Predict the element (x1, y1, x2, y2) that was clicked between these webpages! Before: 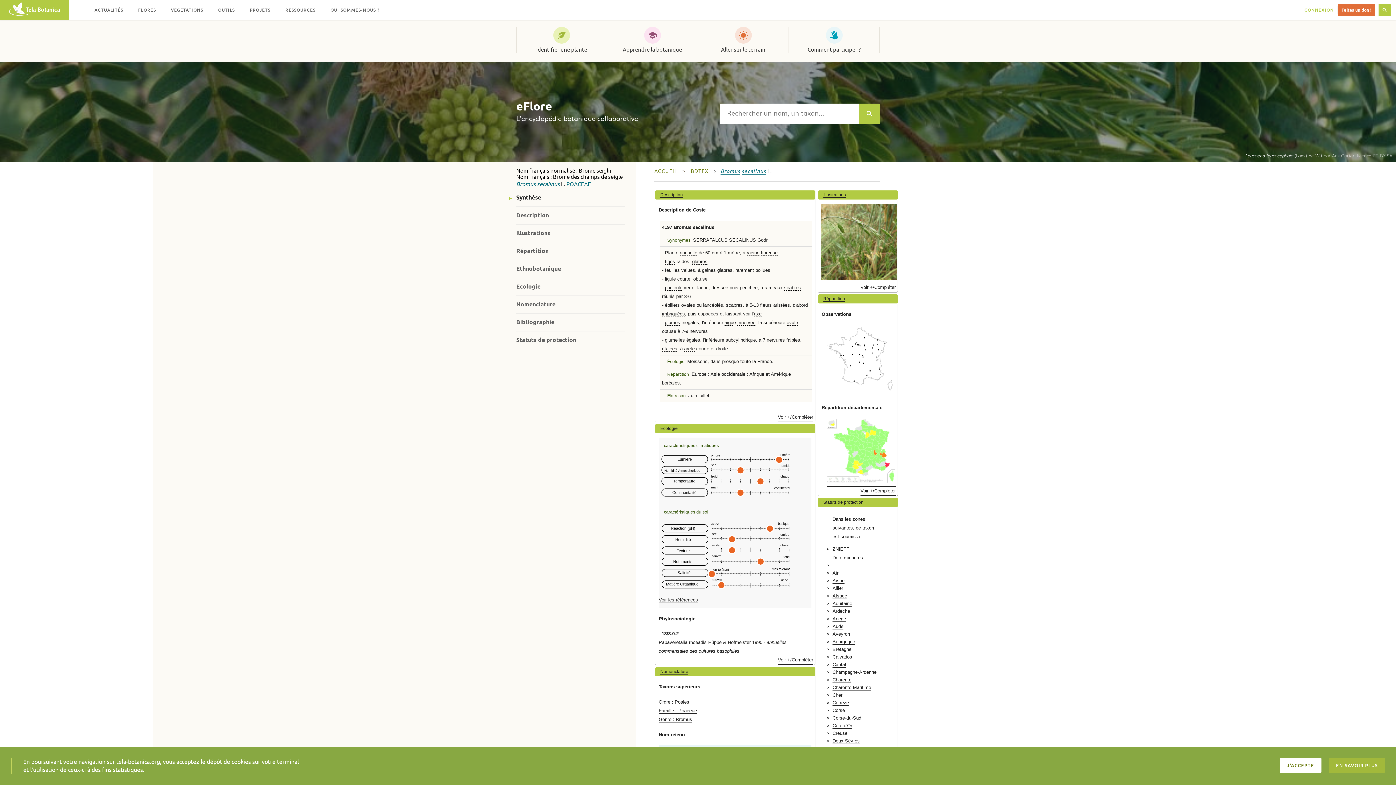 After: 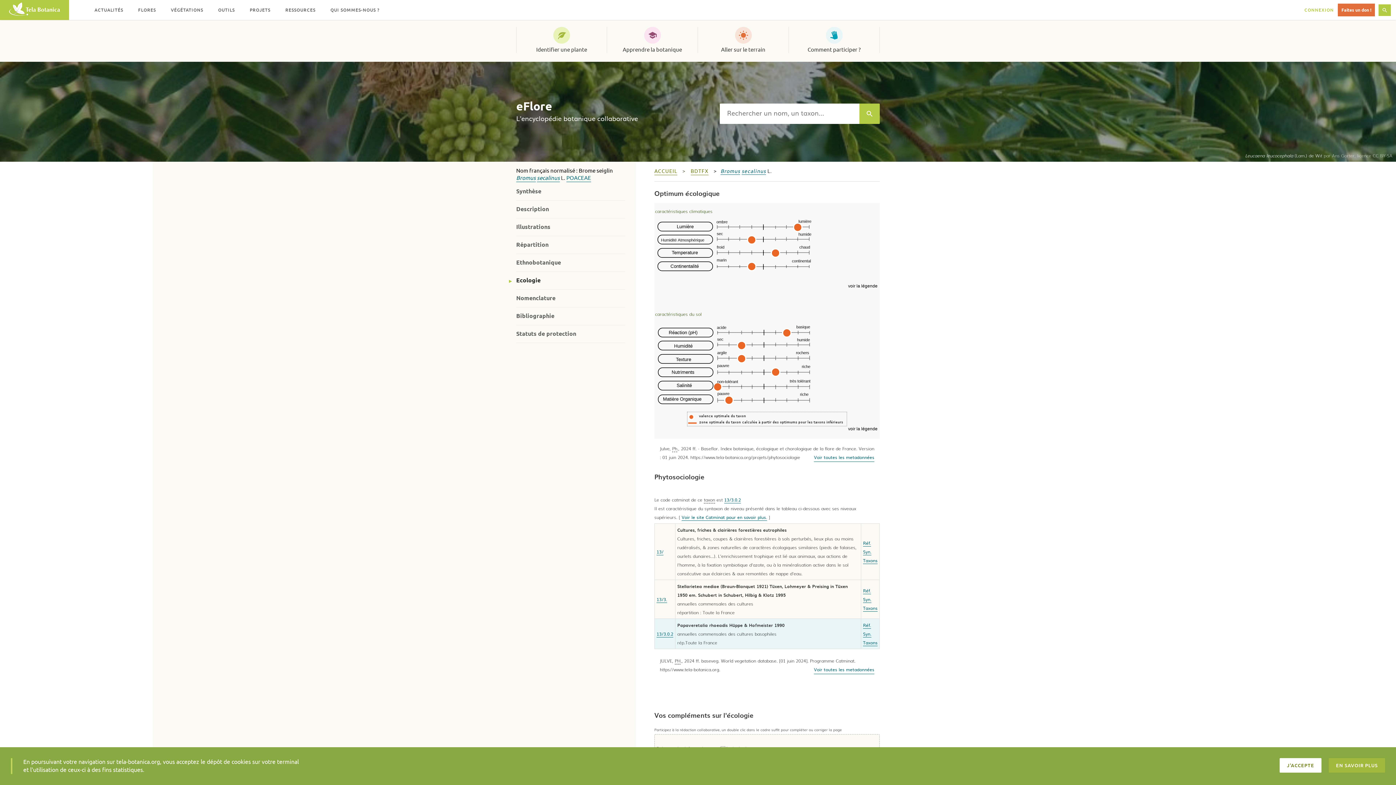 Action: bbox: (658, 597, 698, 603) label: Voir les références